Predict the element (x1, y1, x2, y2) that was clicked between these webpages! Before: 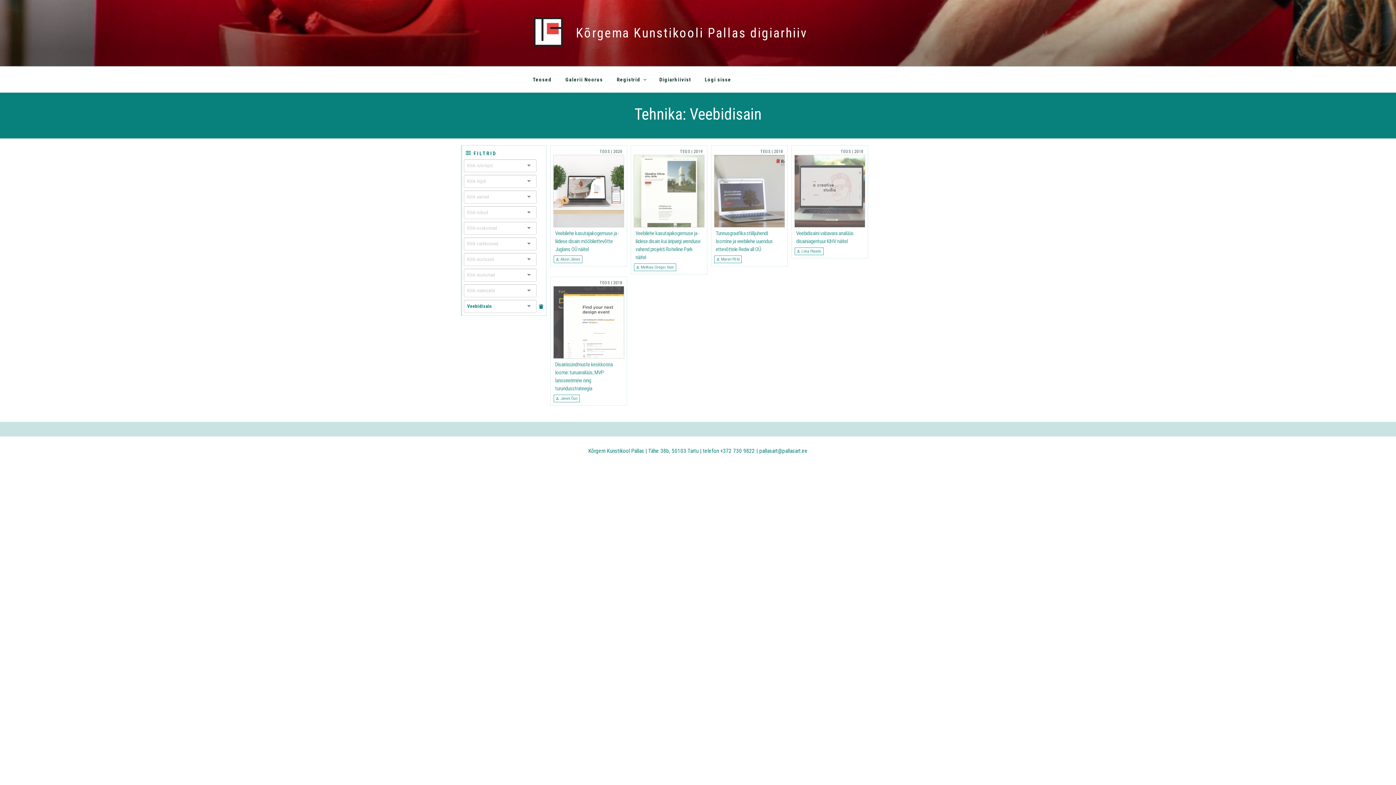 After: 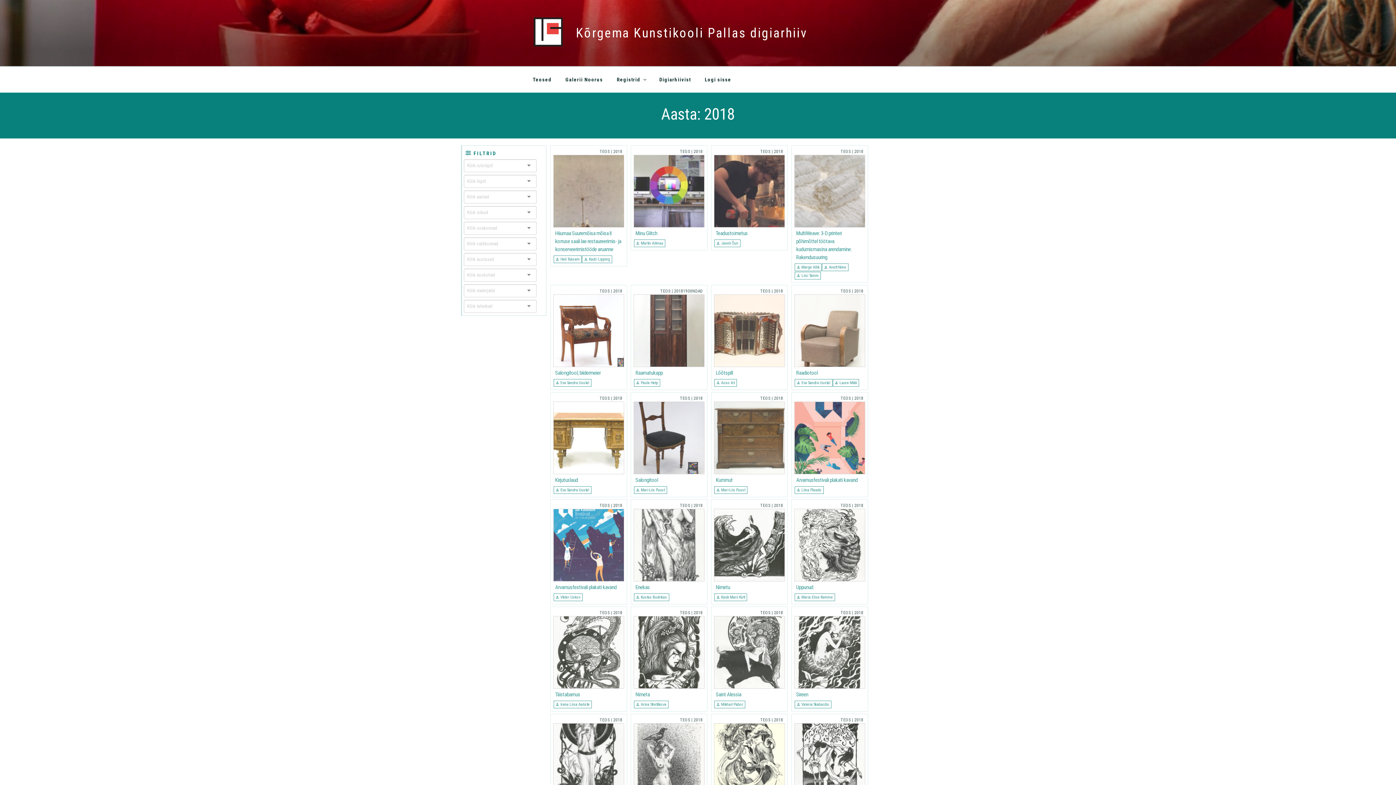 Action: label: 2018 bbox: (613, 280, 622, 285)